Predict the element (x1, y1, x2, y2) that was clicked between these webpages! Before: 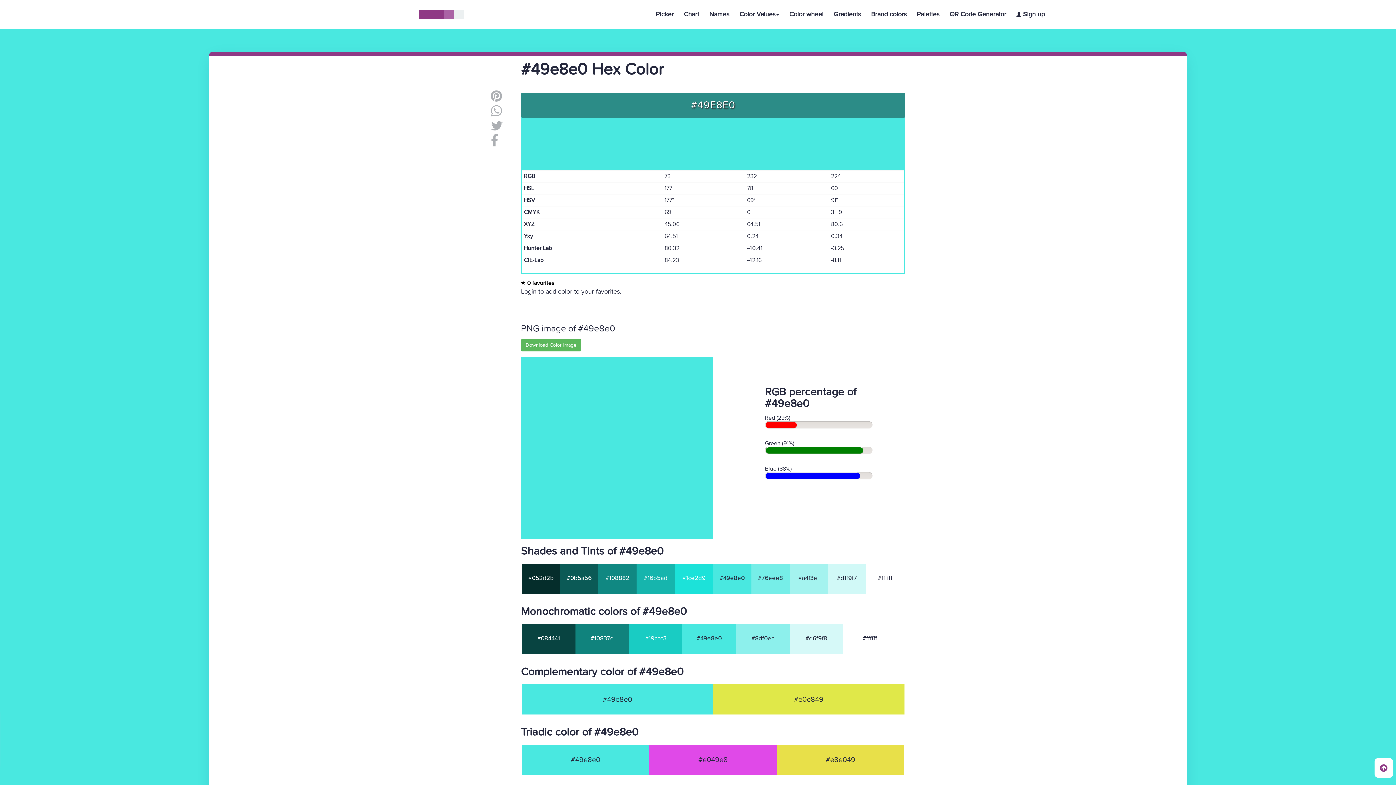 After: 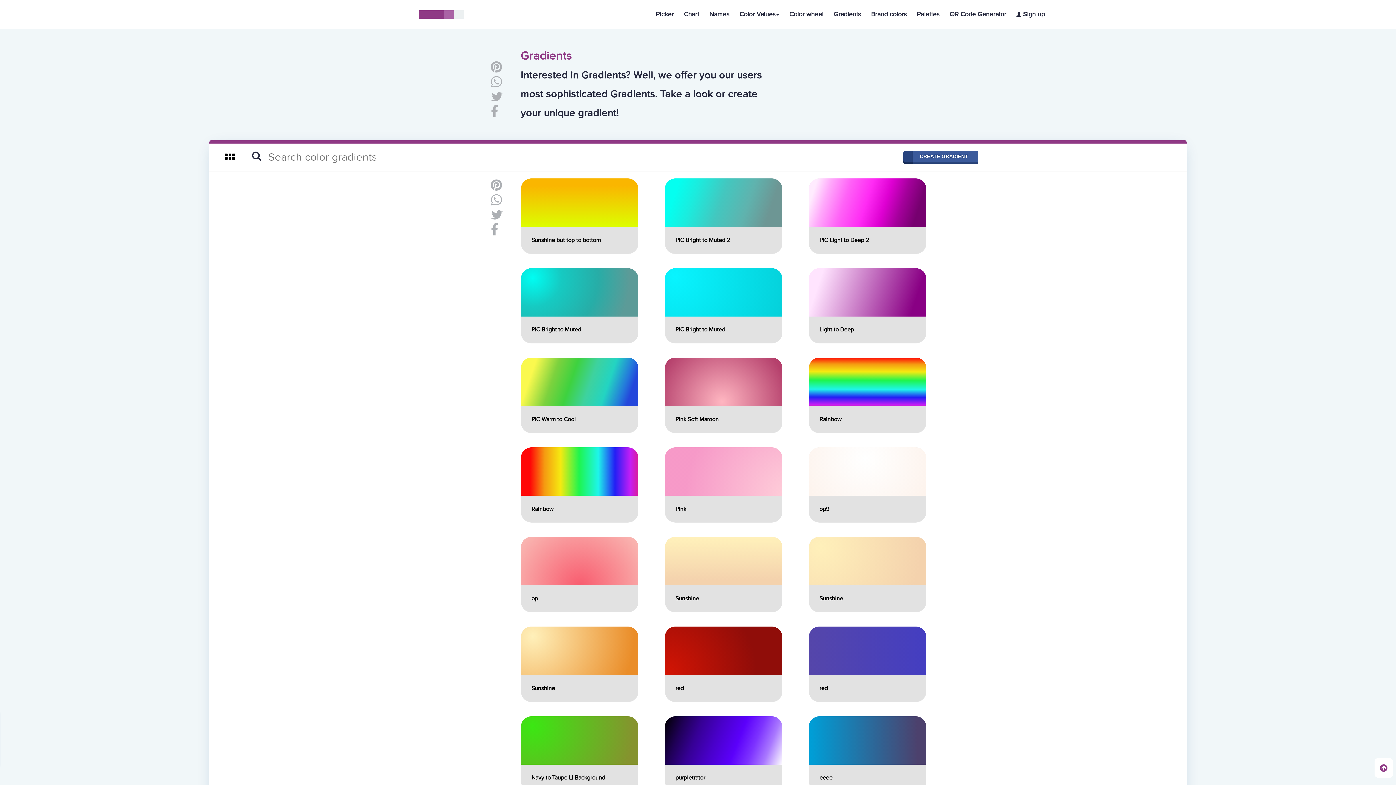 Action: bbox: (833, 10, 861, 18) label: Gradients